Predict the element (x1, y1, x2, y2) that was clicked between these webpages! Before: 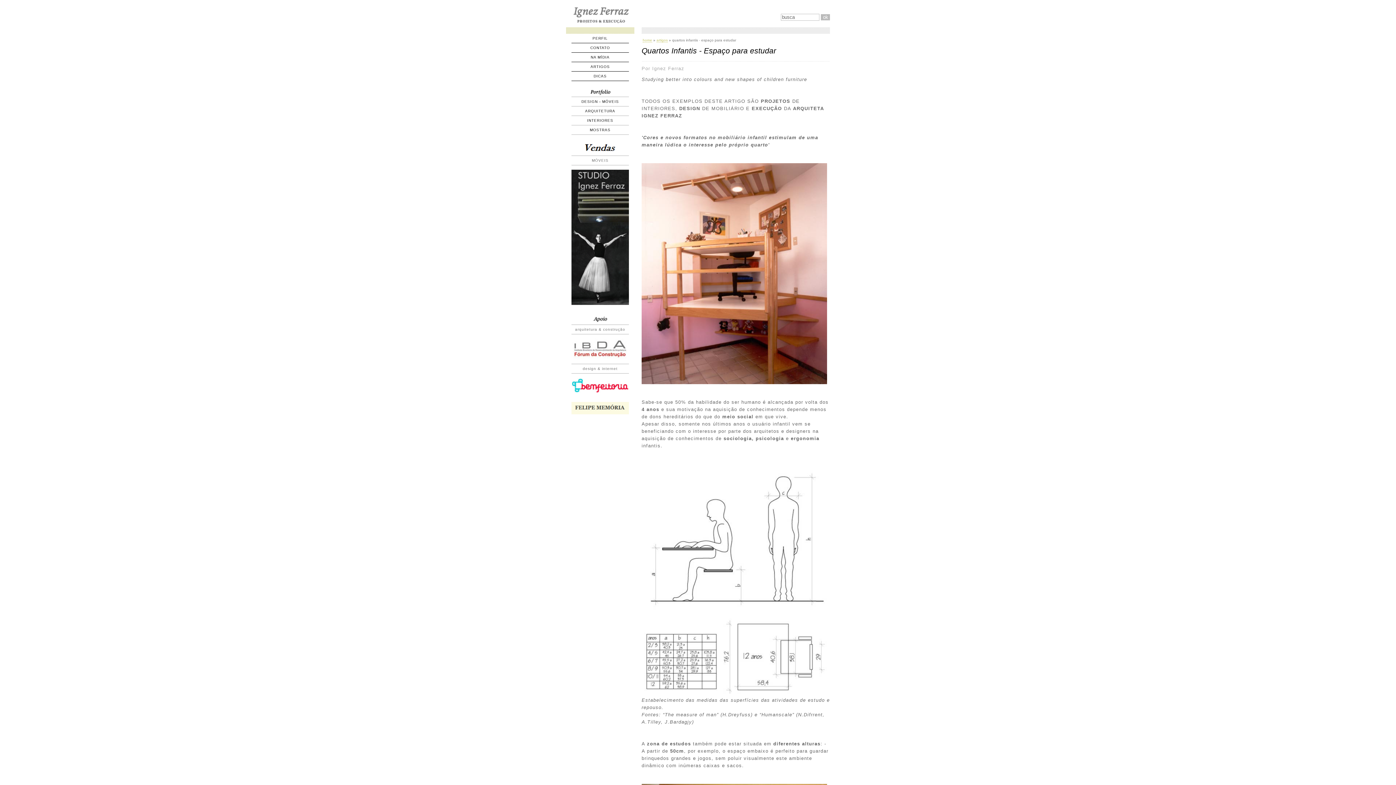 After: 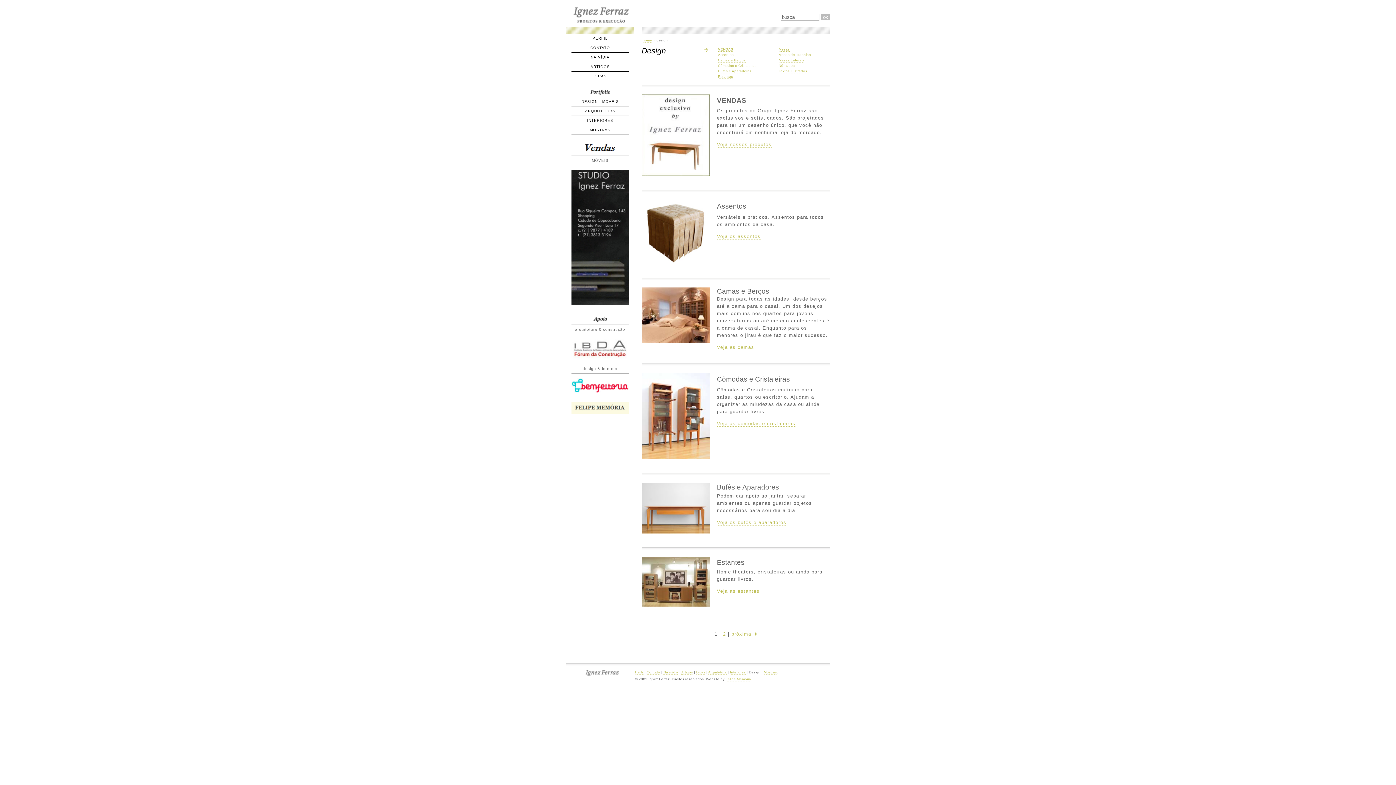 Action: bbox: (581, 99, 619, 103) label: DESIGN - MÓVEIS